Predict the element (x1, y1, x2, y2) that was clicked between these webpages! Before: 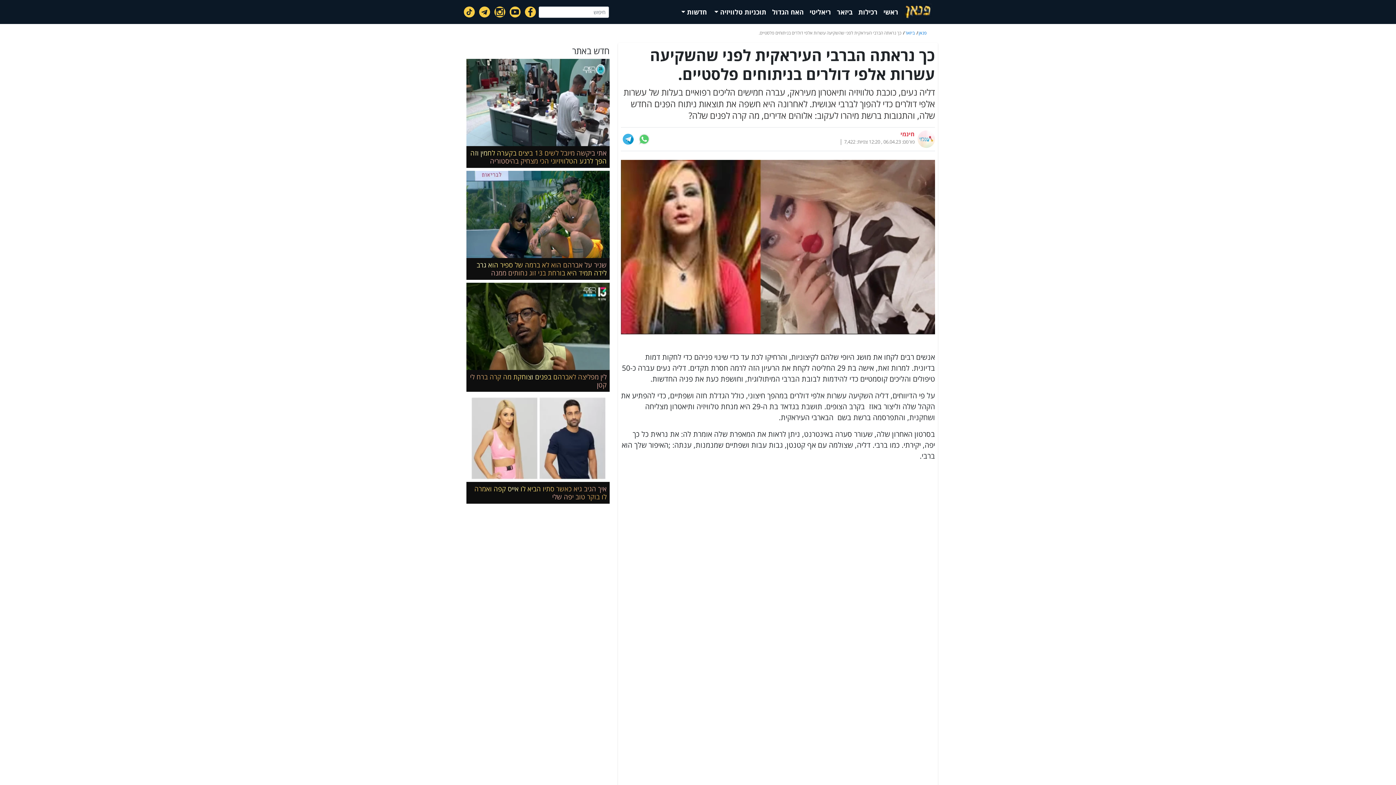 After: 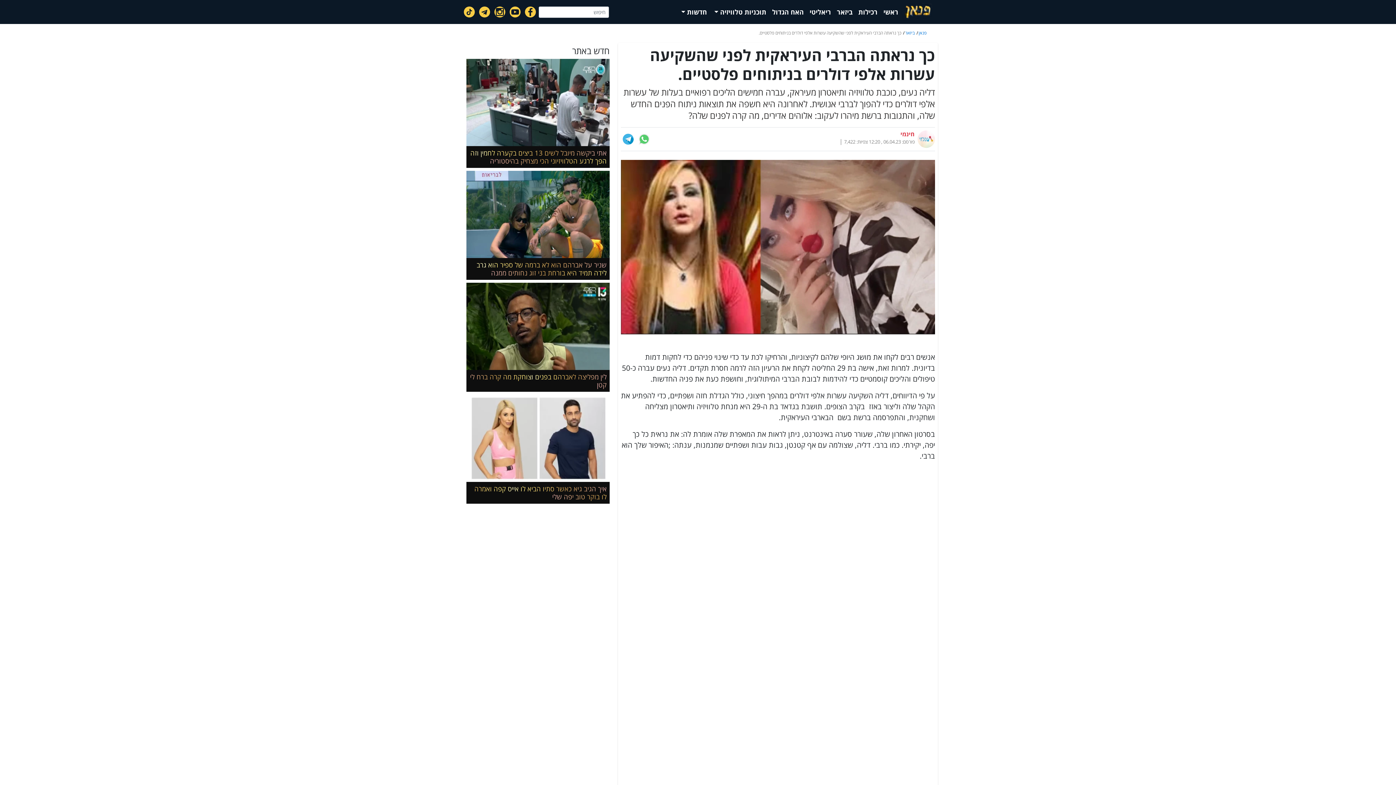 Action: bbox: (494, 7, 505, 15)